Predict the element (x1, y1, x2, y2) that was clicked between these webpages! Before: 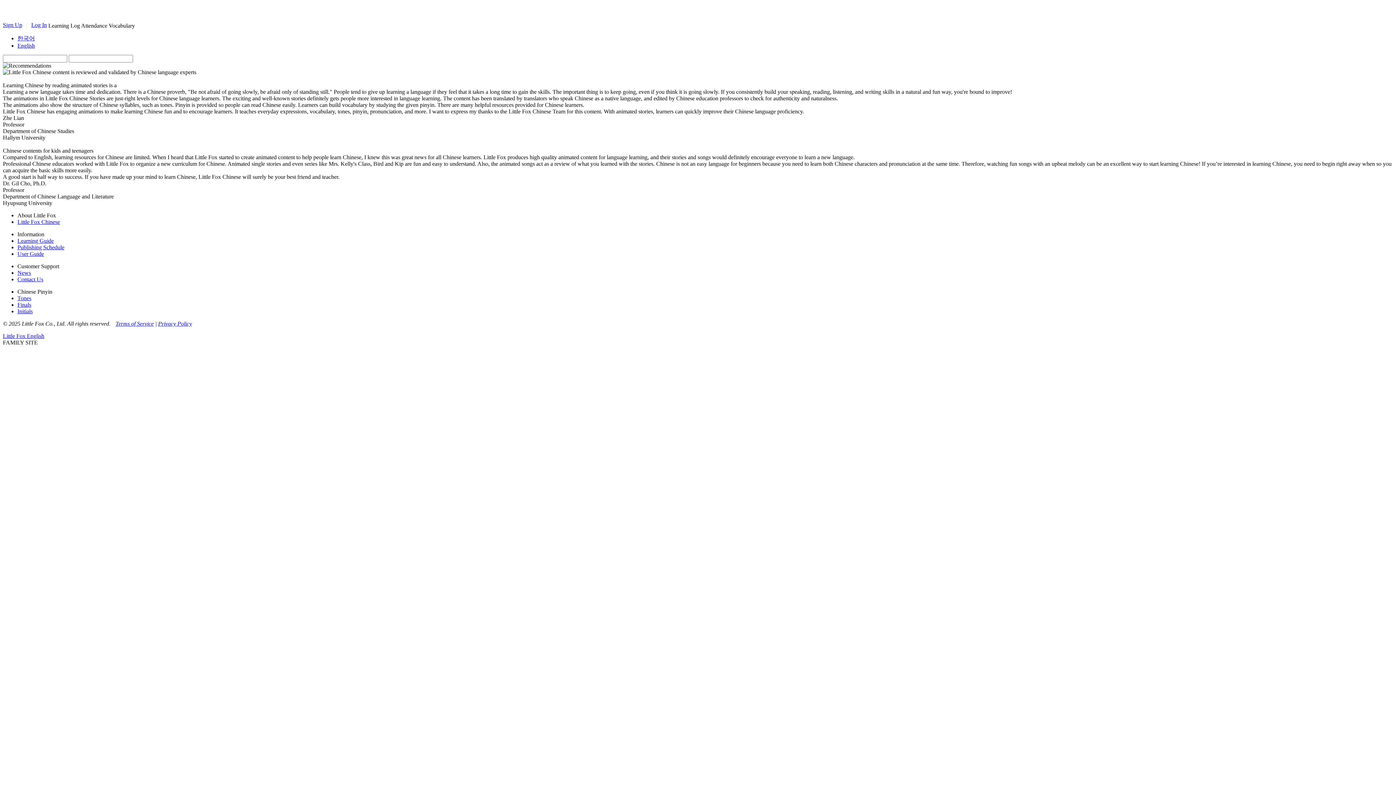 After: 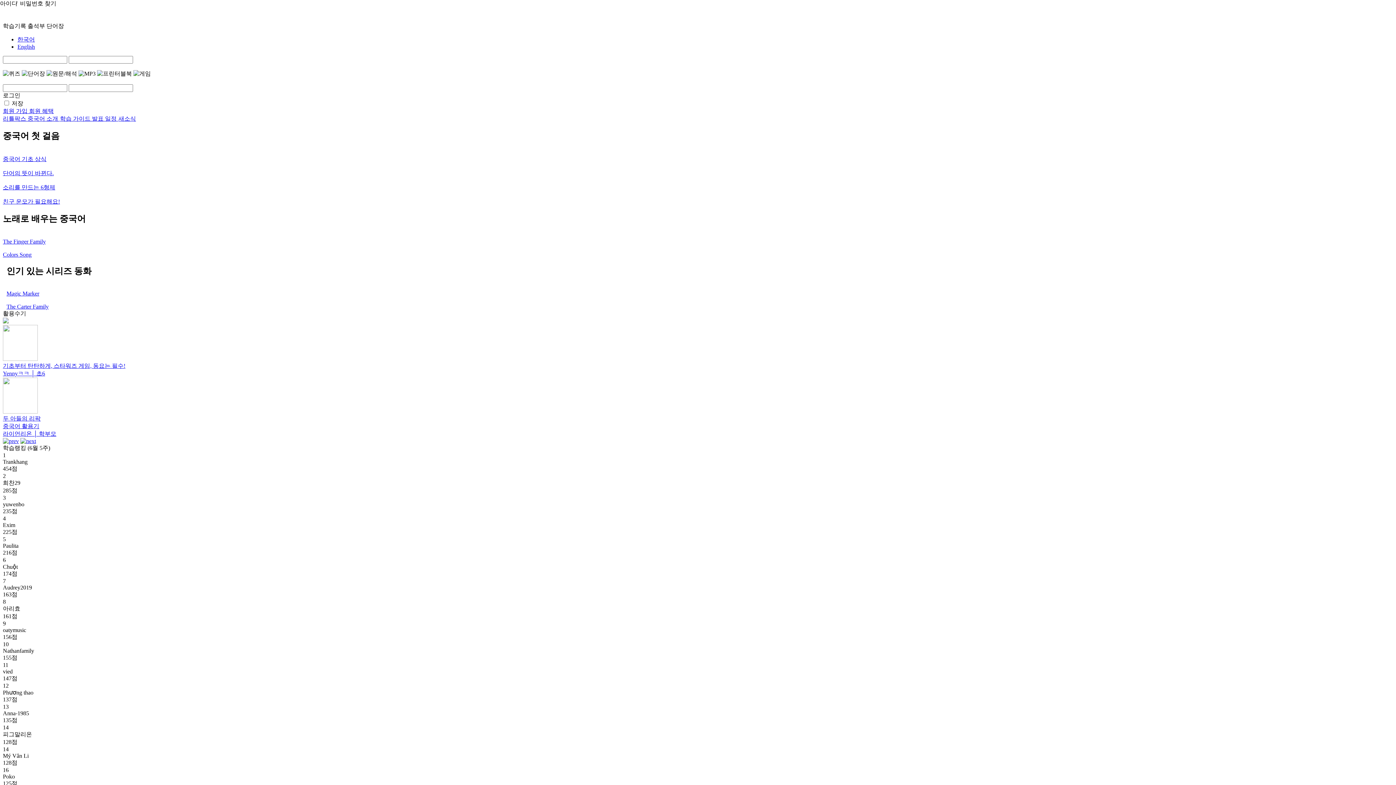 Action: bbox: (17, 35, 34, 41) label: 한국어